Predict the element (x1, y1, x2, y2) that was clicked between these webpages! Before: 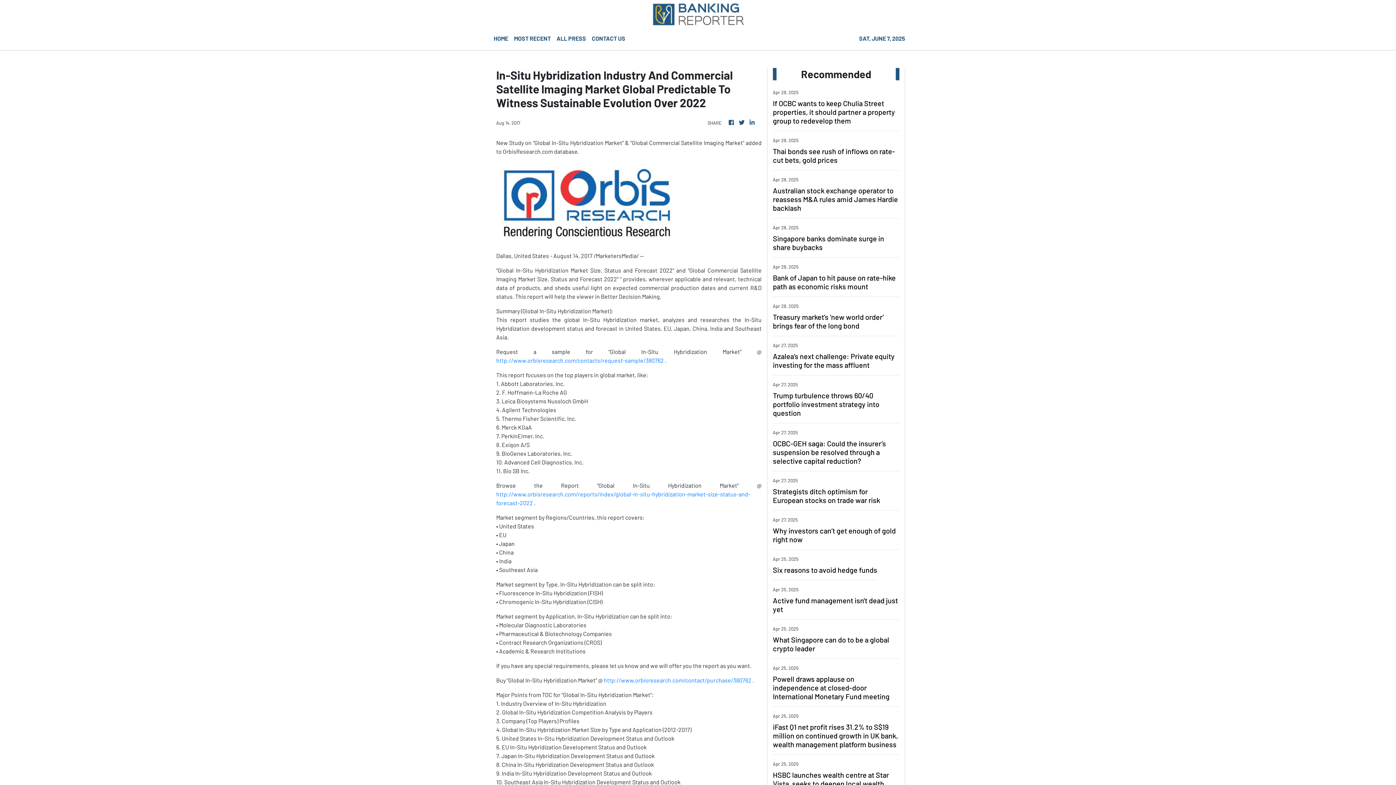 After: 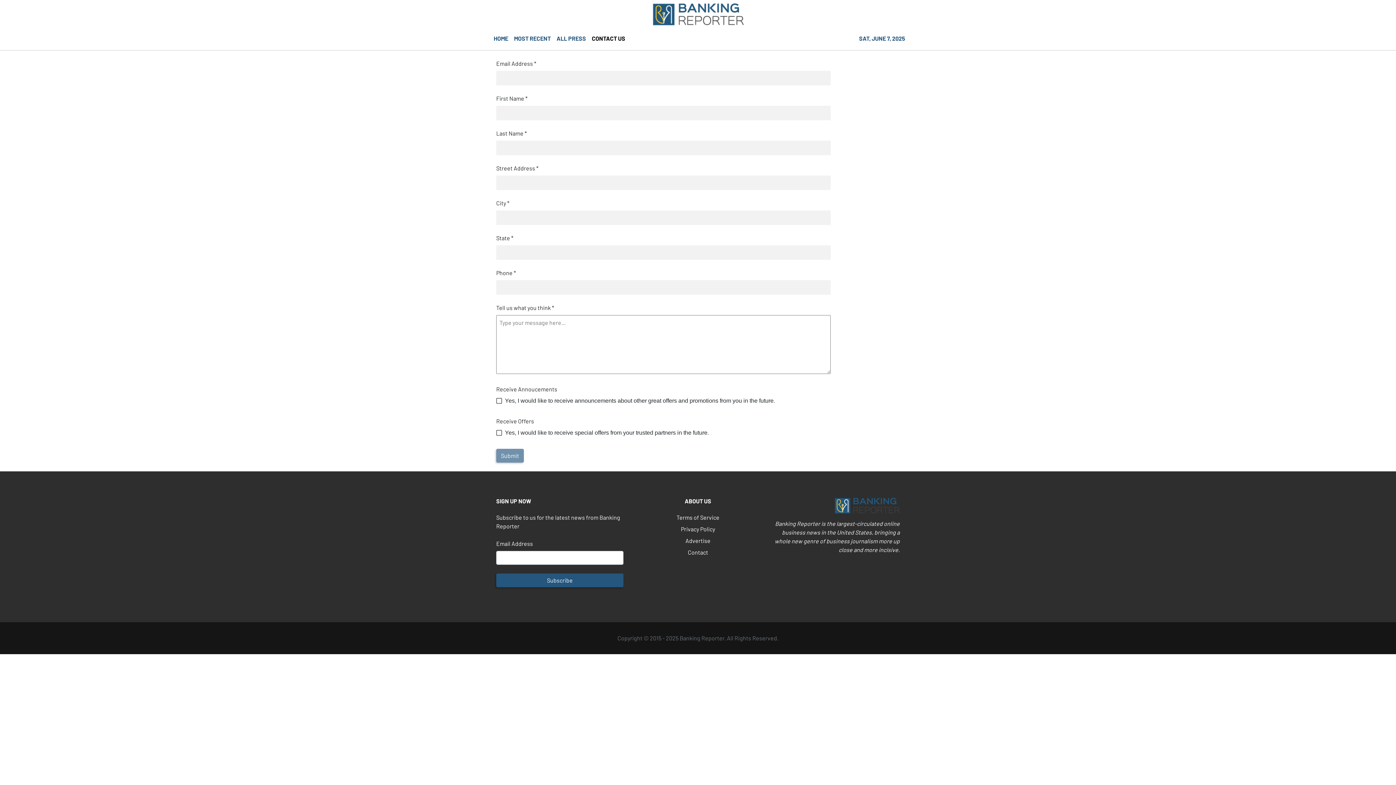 Action: label: CONTACT US bbox: (589, 31, 628, 47)